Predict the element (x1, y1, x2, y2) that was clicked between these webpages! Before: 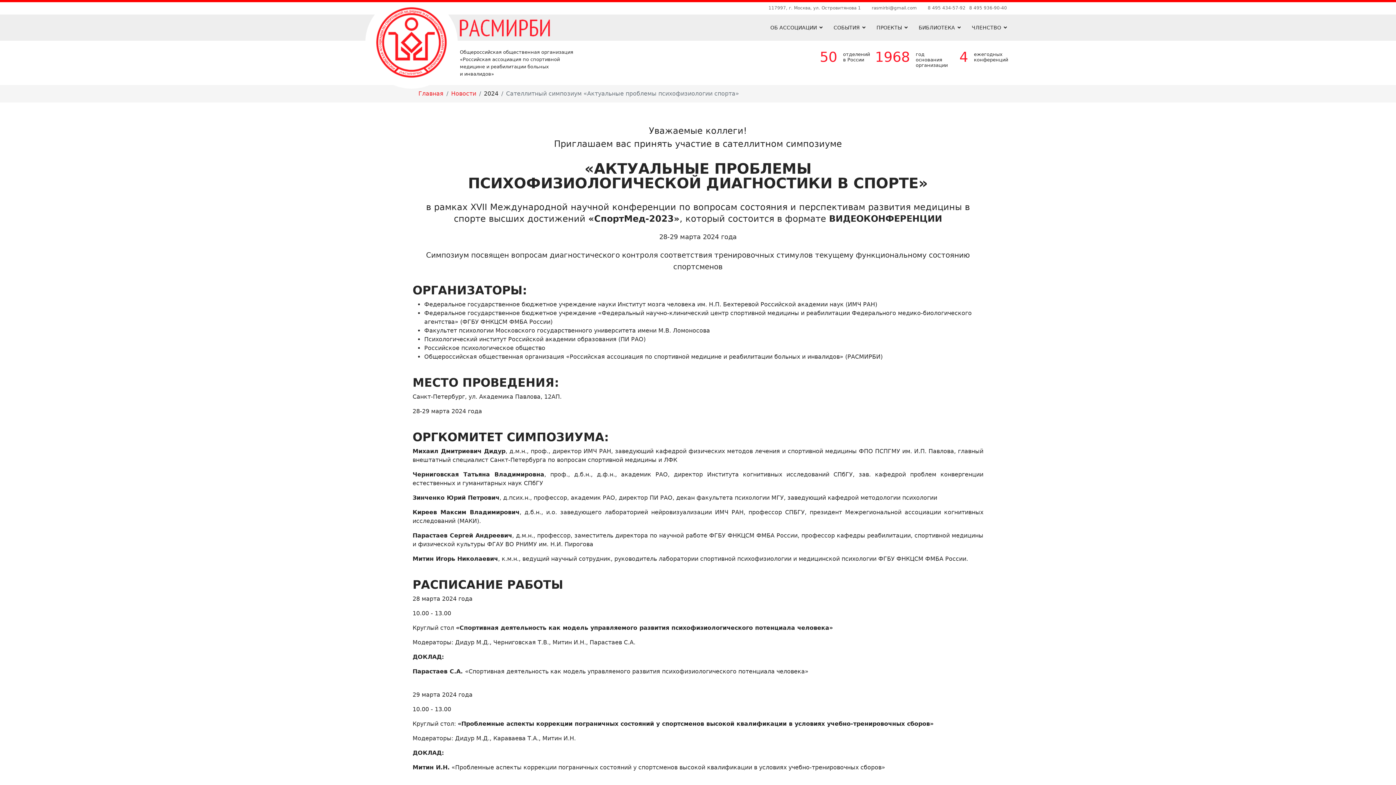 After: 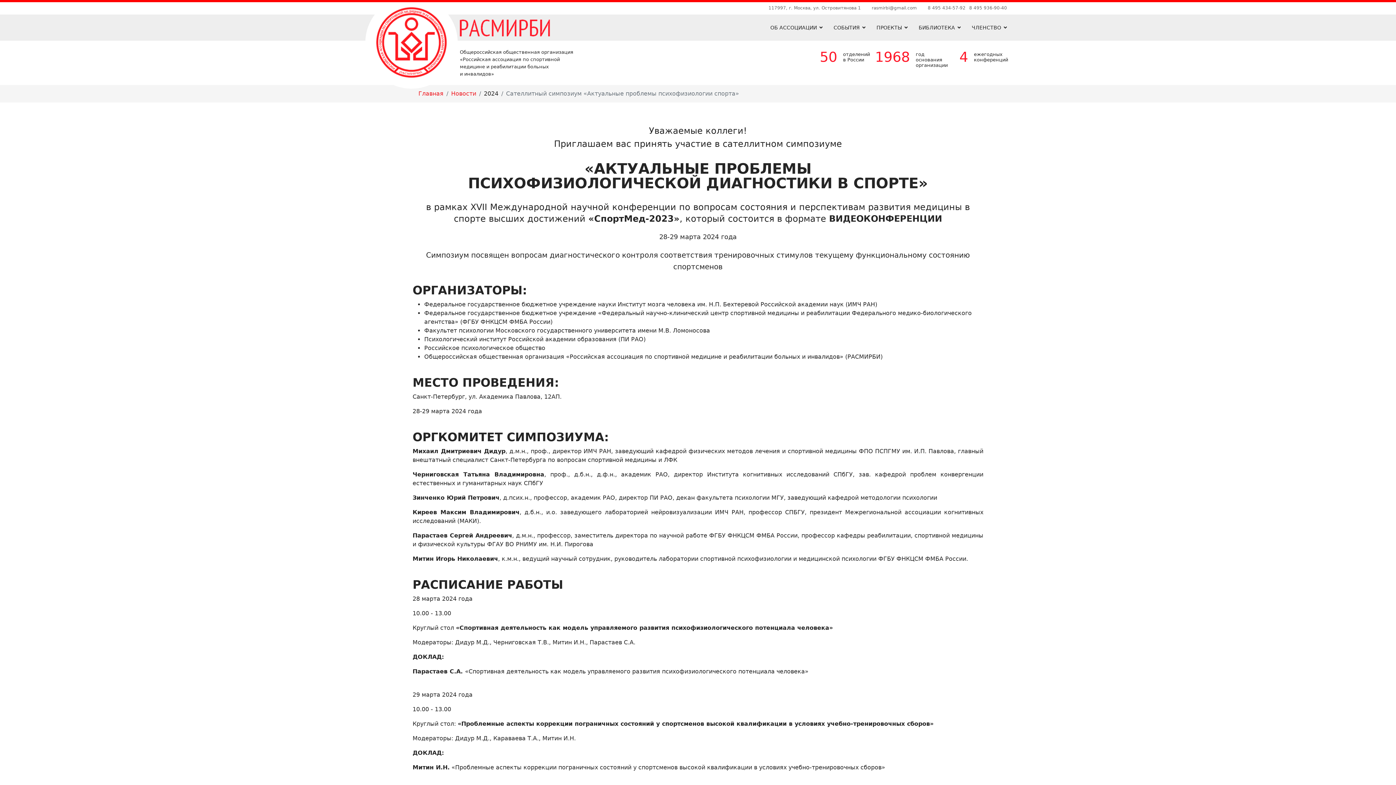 Action: label: 8 495 434-57-92 bbox: (926, 4, 967, 12)